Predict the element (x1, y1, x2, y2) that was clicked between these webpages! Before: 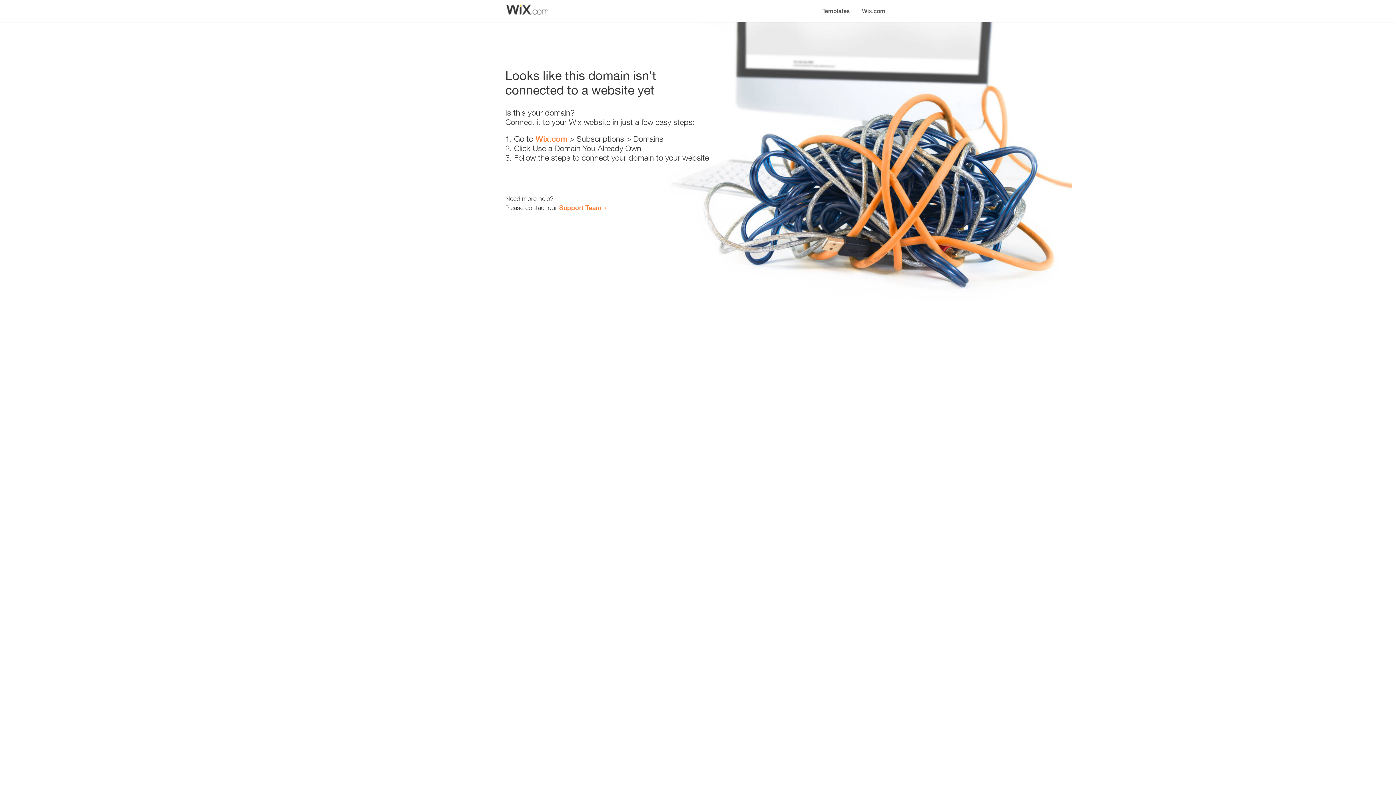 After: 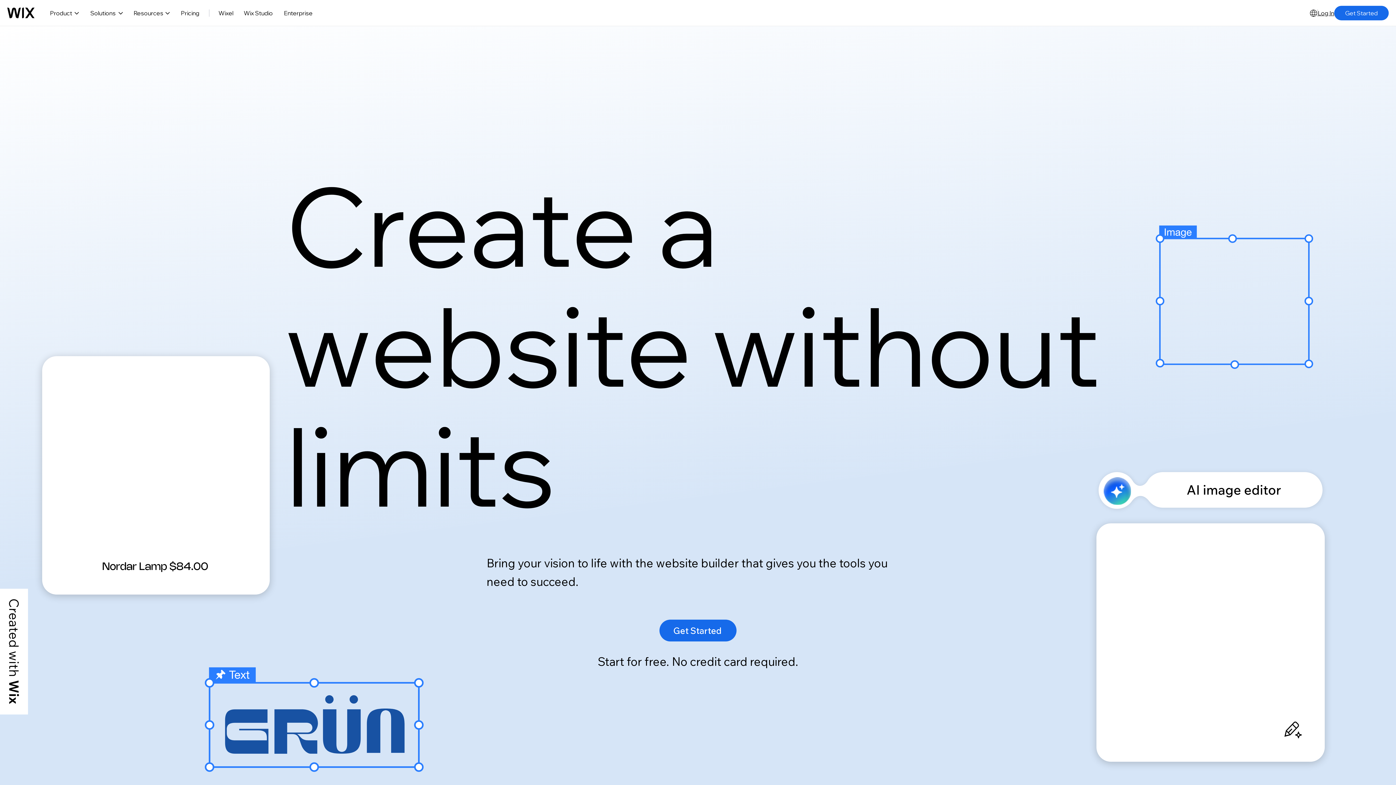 Action: bbox: (535, 134, 567, 143) label: Wix.com